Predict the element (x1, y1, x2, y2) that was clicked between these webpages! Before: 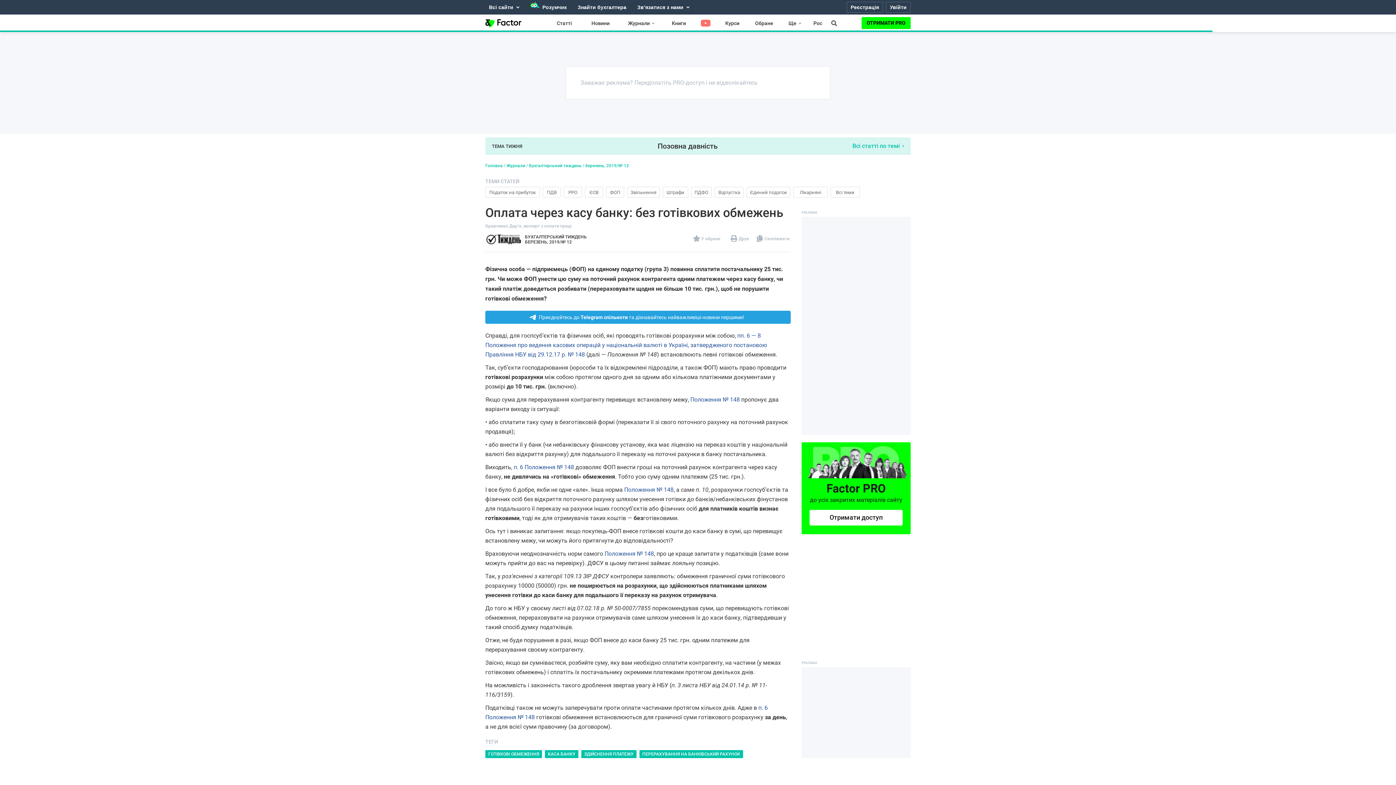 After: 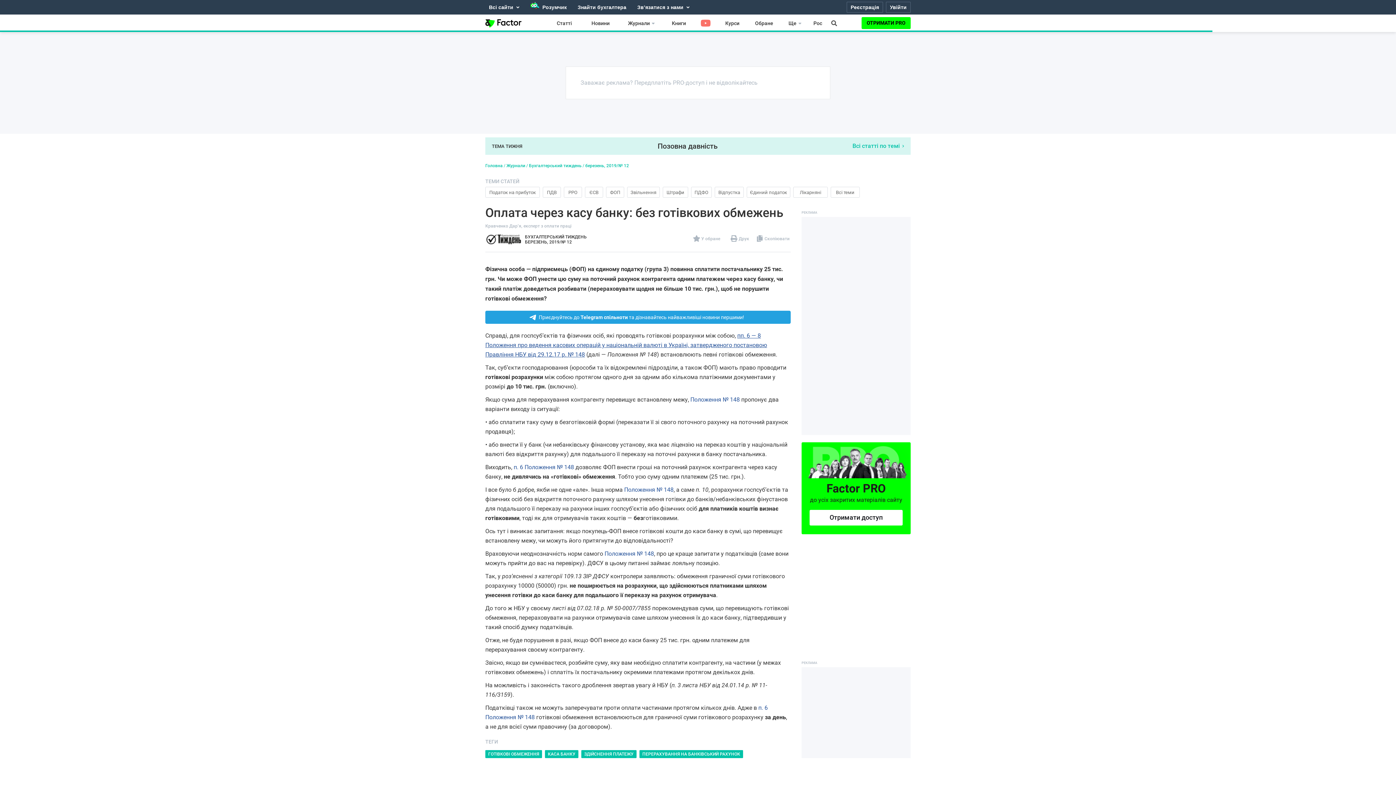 Action: label: пп. 6 — 8 Положення про ведення касових операцій у національній валюті в Україні, затвердженого постановою Правління НБУ від 29.12.17 р. № 148 bbox: (485, 332, 767, 358)